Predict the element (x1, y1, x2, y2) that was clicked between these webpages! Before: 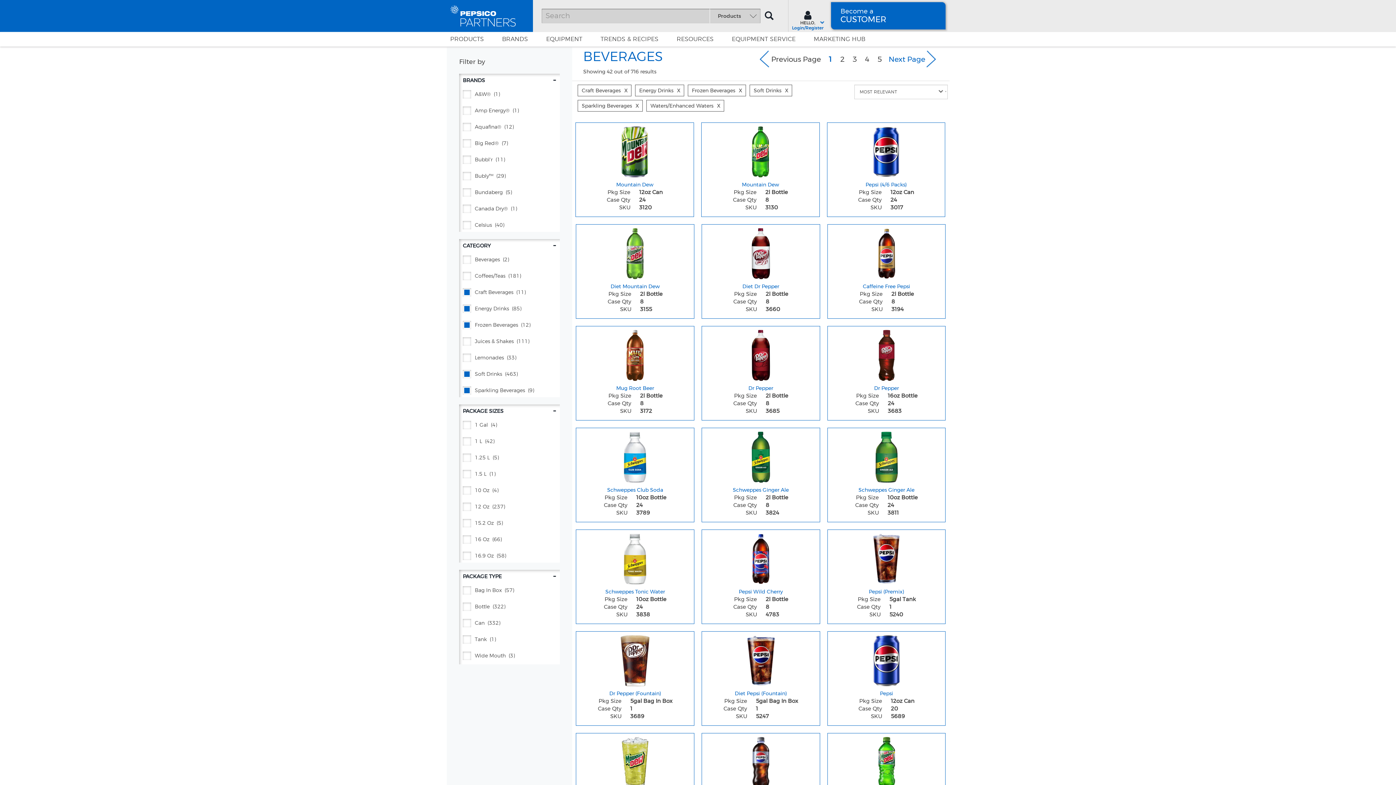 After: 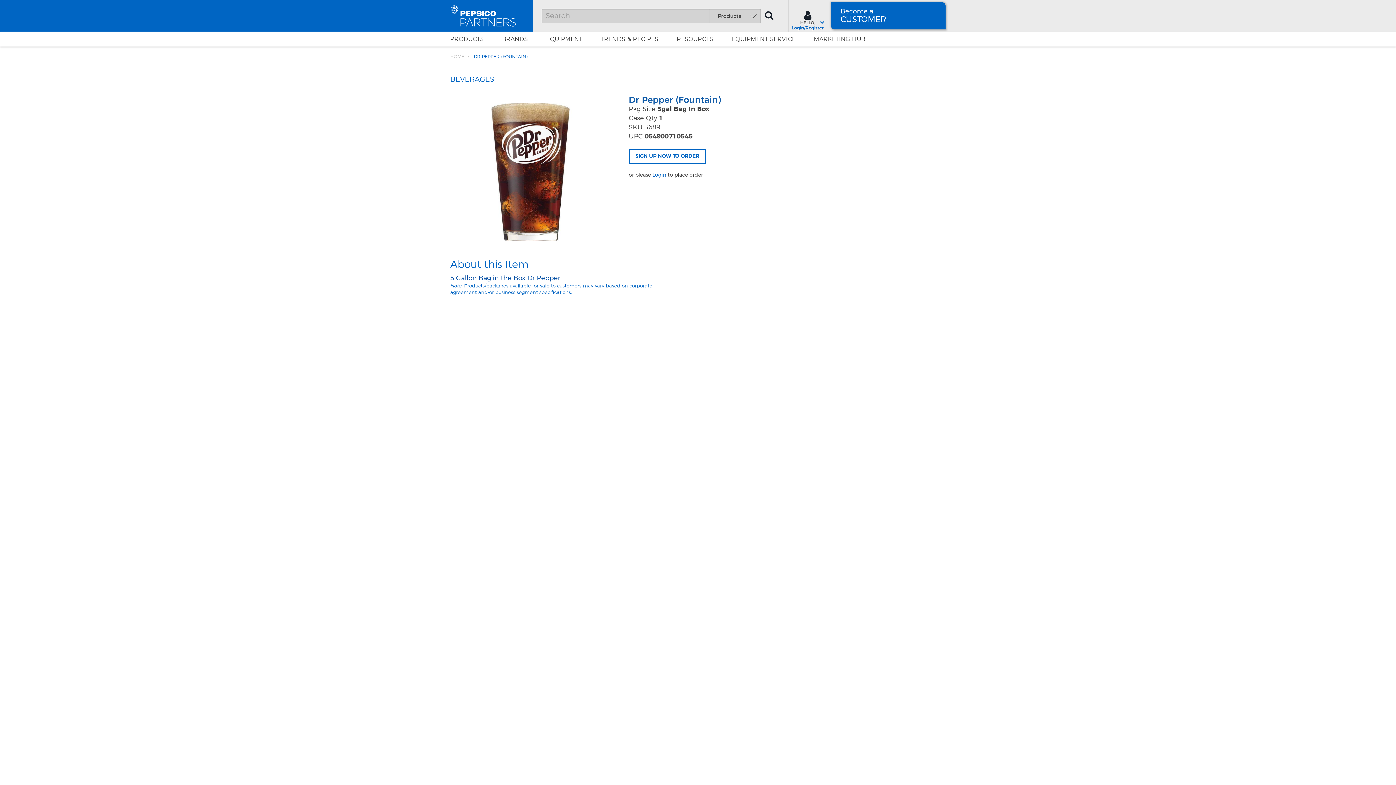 Action: label: Dr Pepper (Fountain) - Title for sku 3689 bbox: (609, 690, 661, 697)